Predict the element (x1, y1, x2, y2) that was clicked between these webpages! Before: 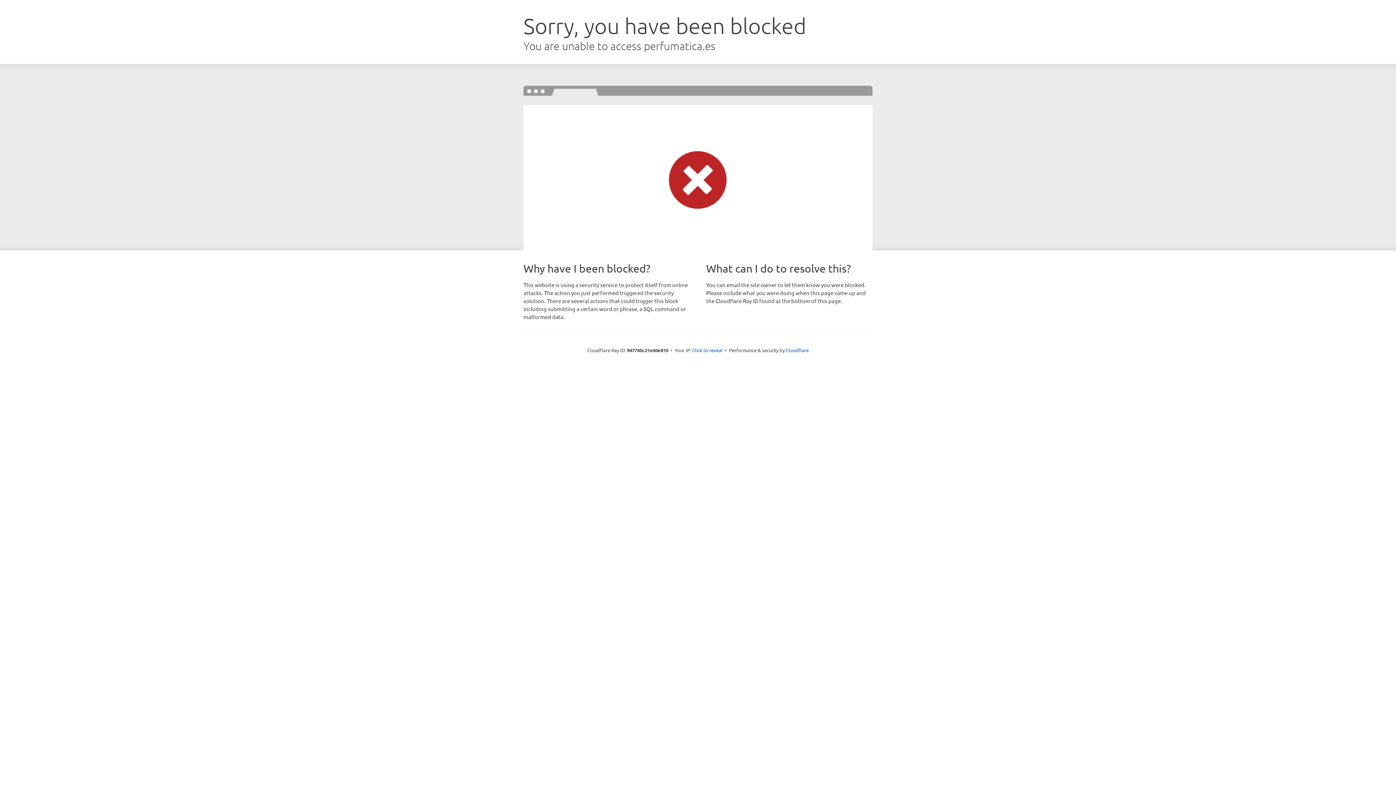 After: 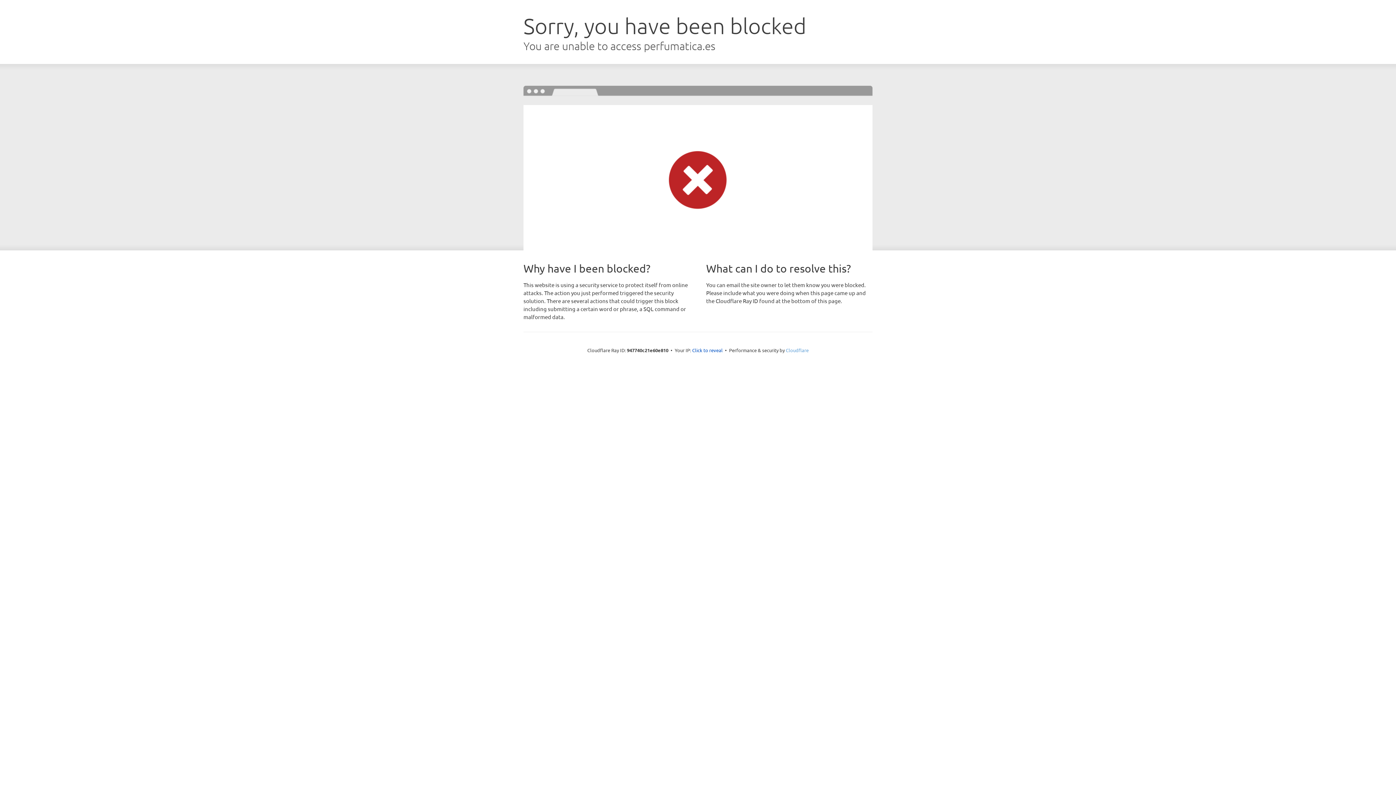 Action: bbox: (786, 347, 808, 353) label: Cloudflare